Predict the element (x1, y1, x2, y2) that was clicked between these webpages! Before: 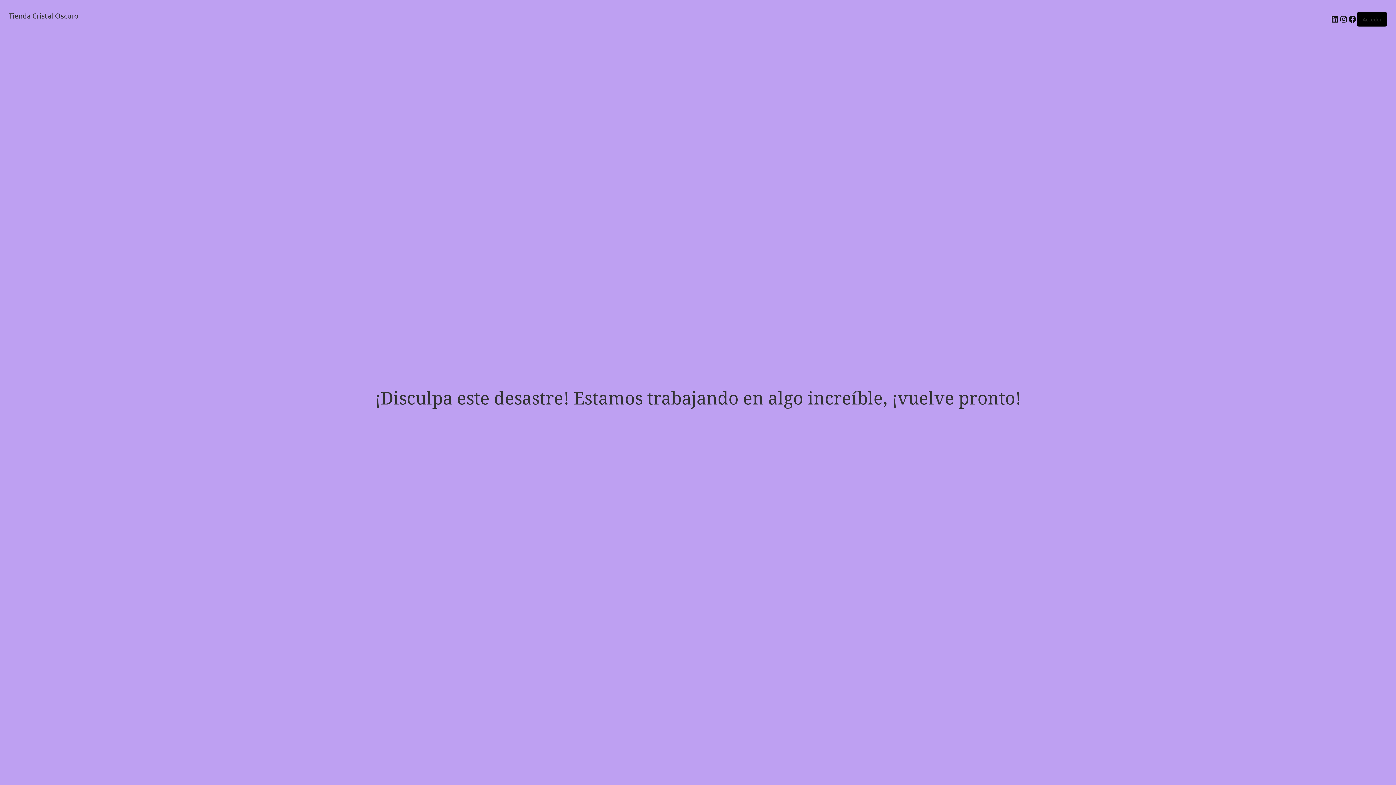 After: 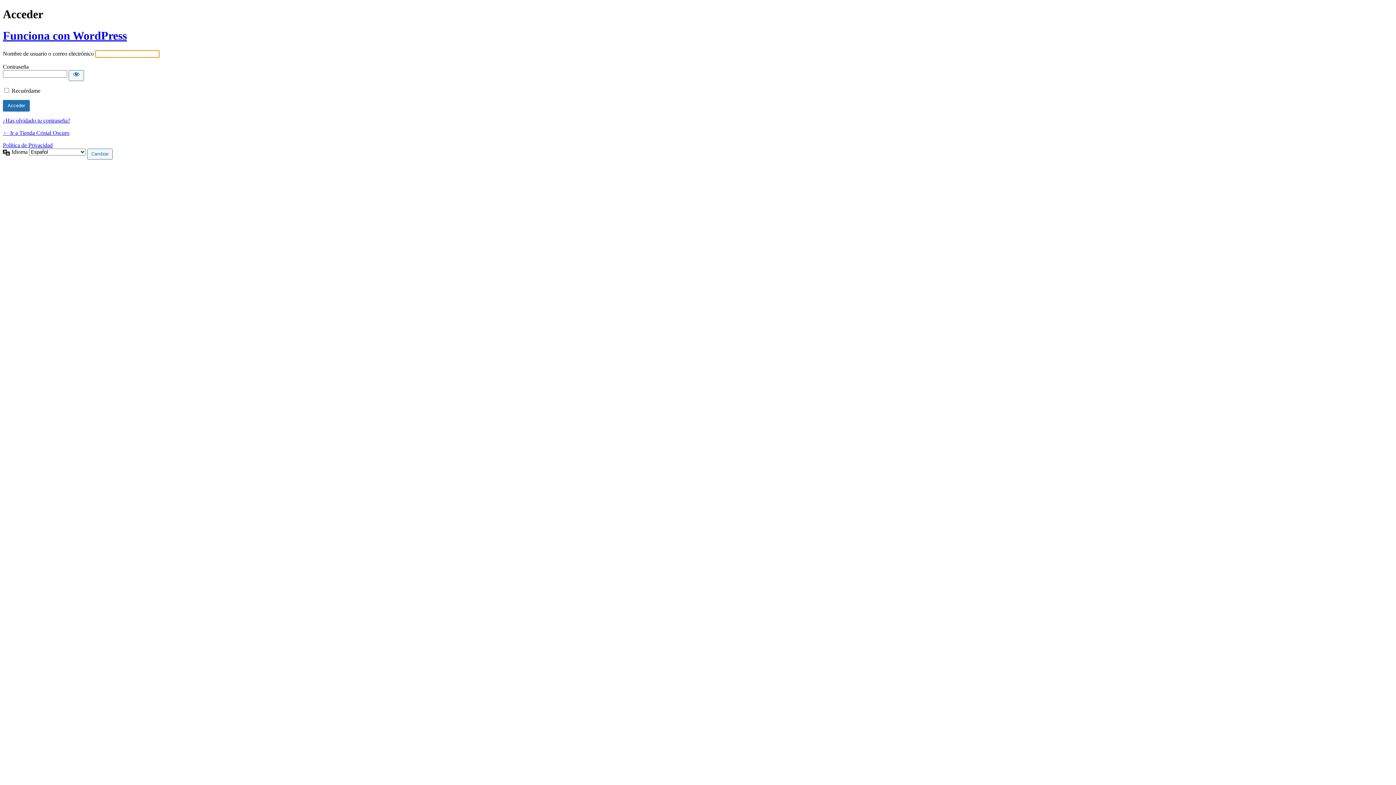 Action: label: Acceder bbox: (1362, 15, 1381, 22)